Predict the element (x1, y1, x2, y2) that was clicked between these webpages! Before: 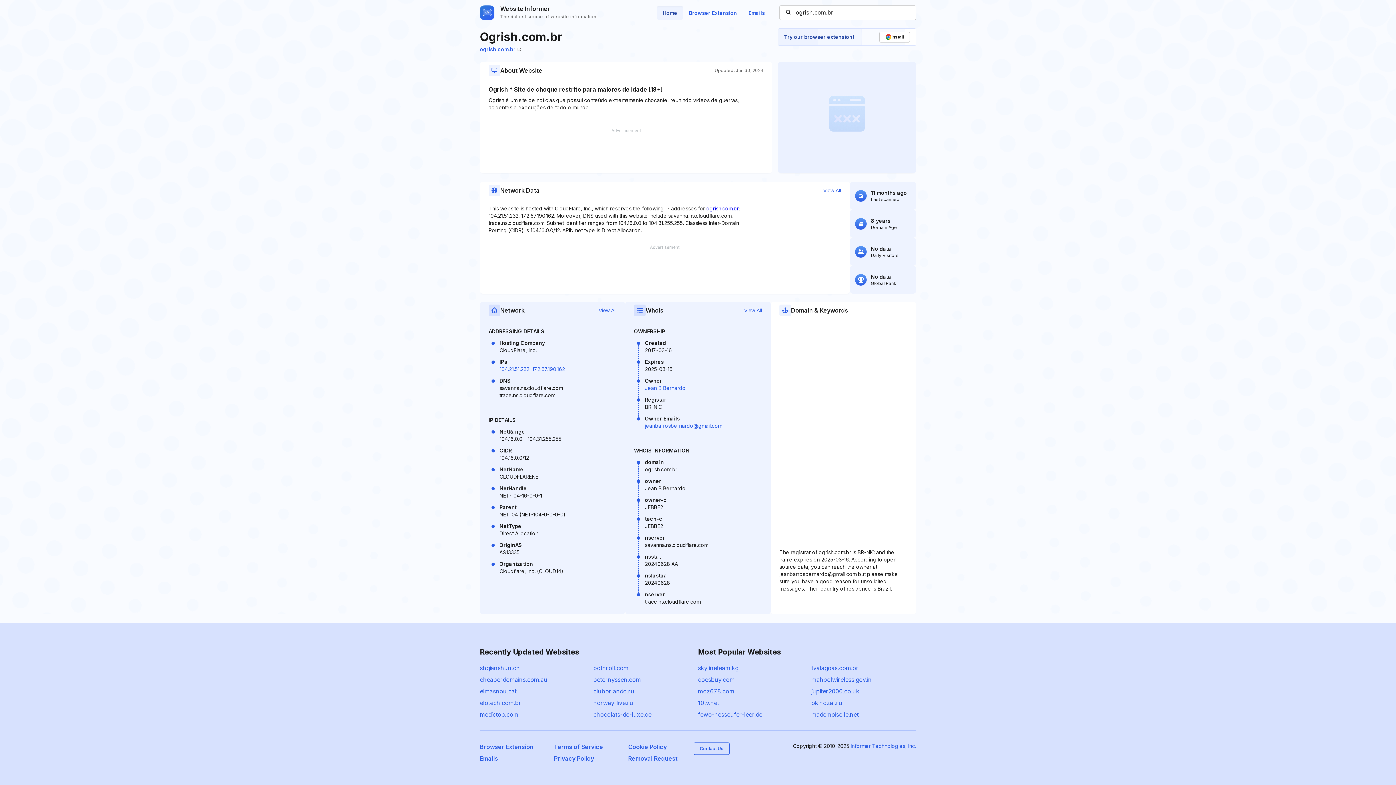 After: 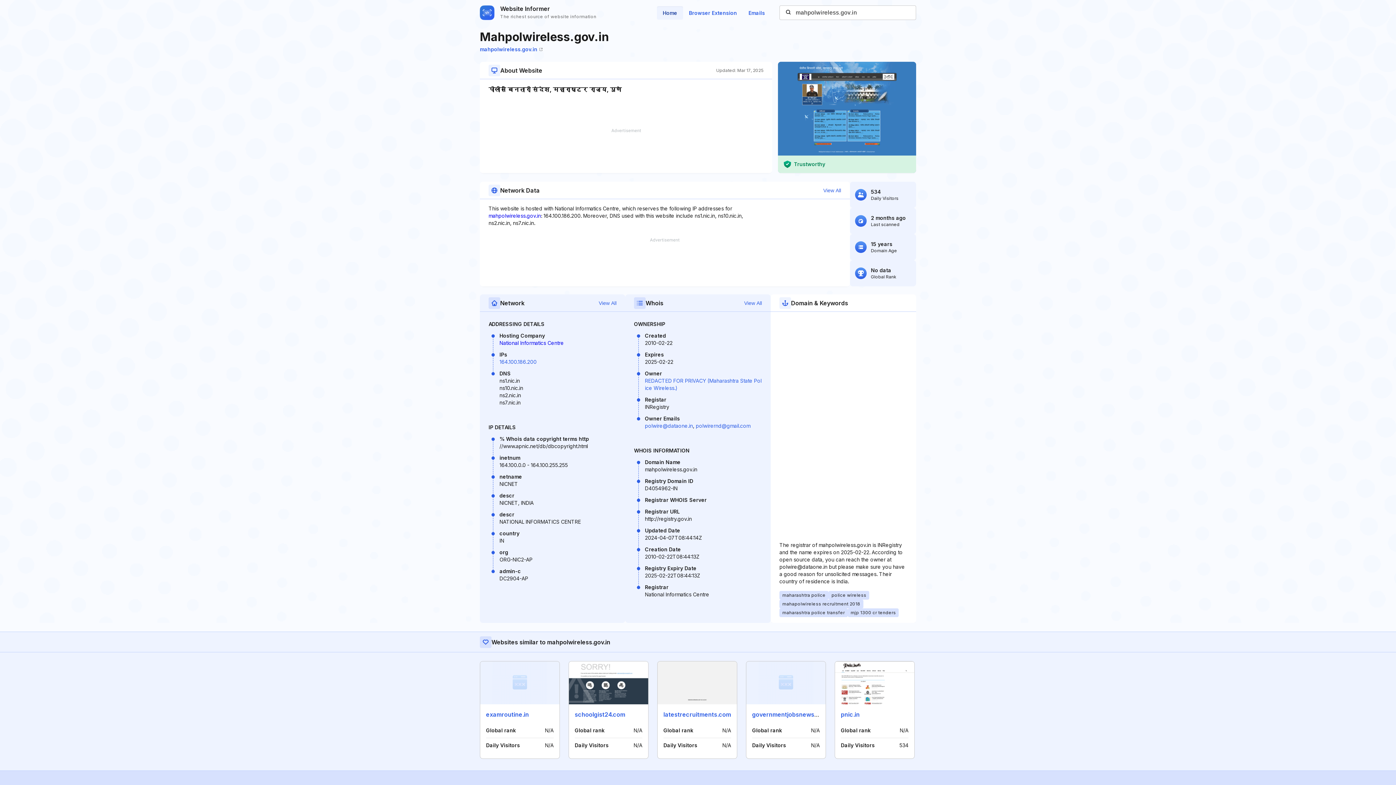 Action: label: mahpolwireless.gov.in bbox: (811, 676, 872, 683)